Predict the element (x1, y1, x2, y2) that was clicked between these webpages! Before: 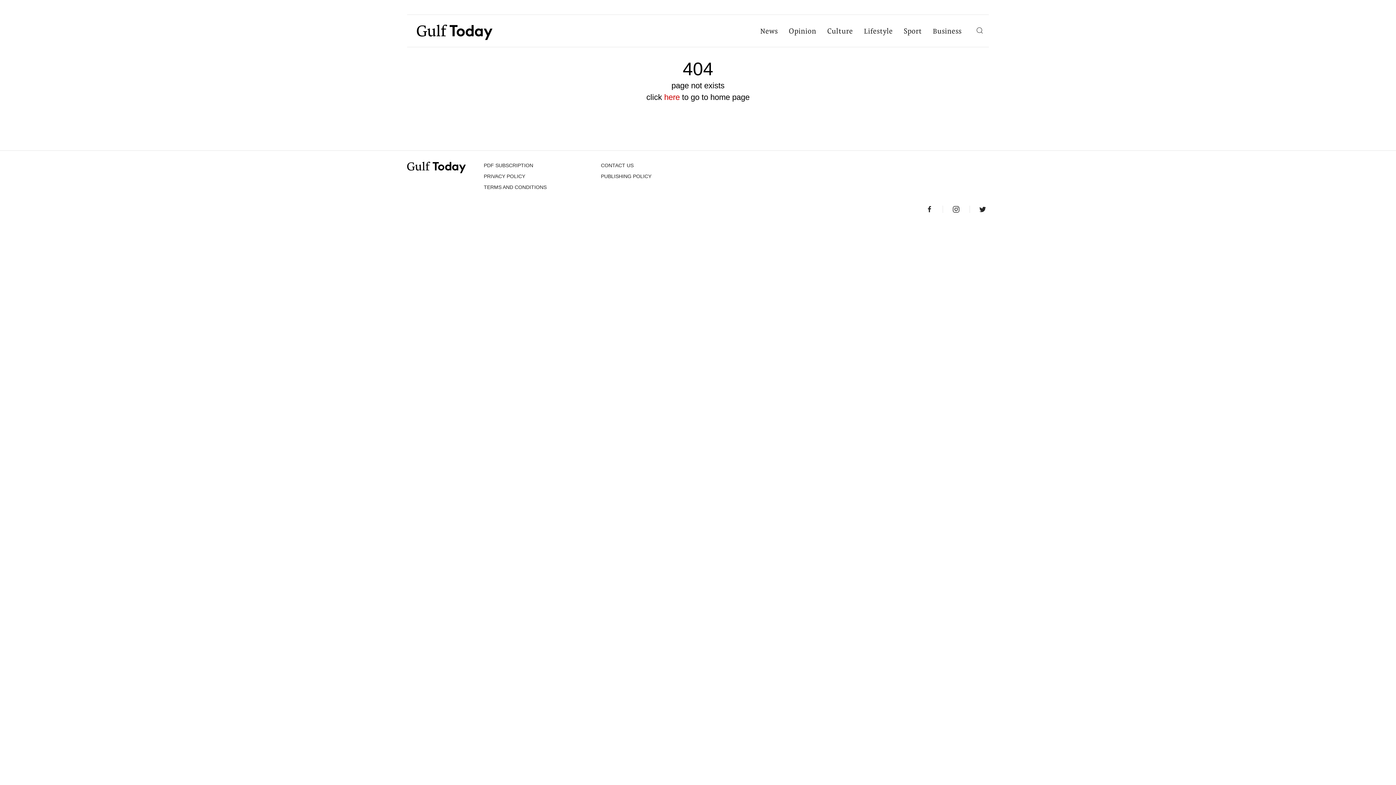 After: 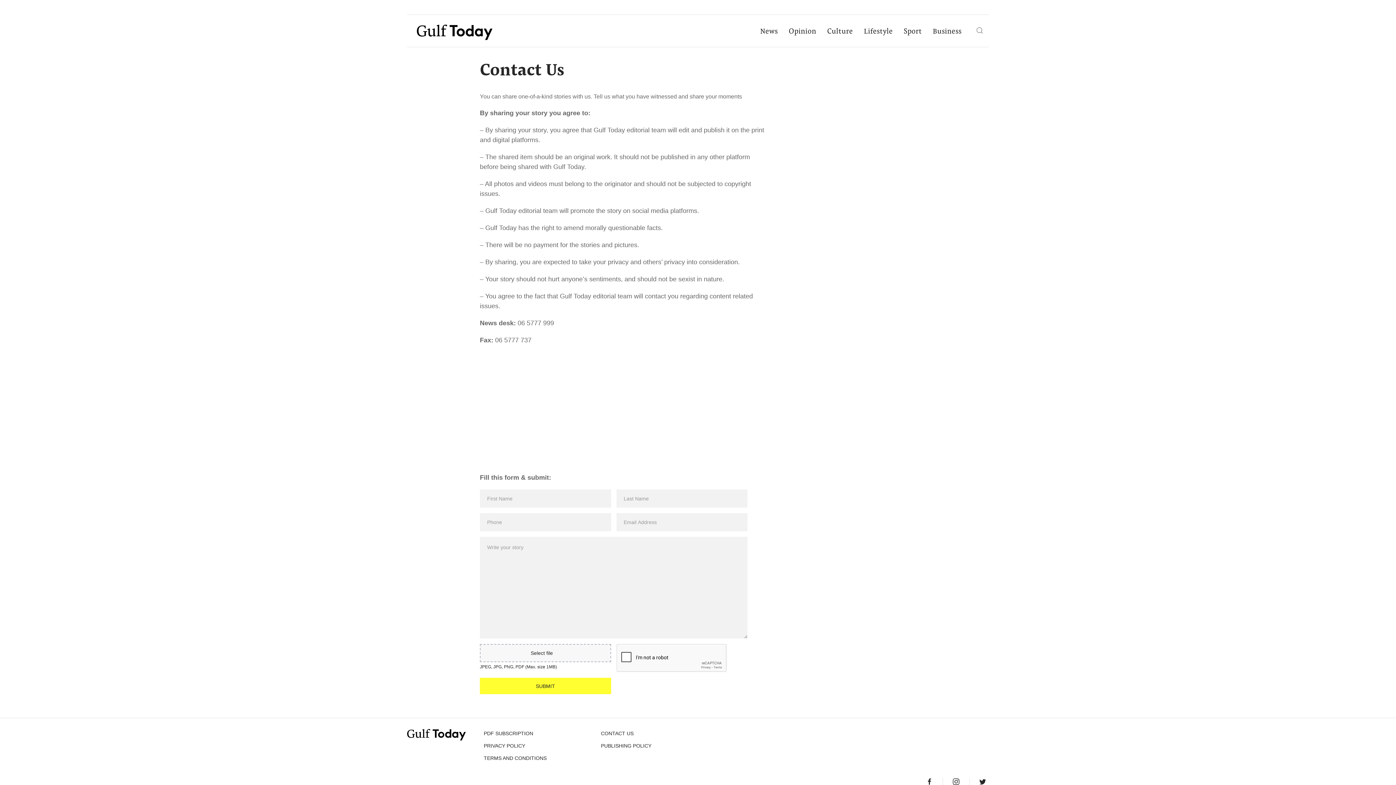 Action: bbox: (601, 162, 633, 168) label: CONTACT US